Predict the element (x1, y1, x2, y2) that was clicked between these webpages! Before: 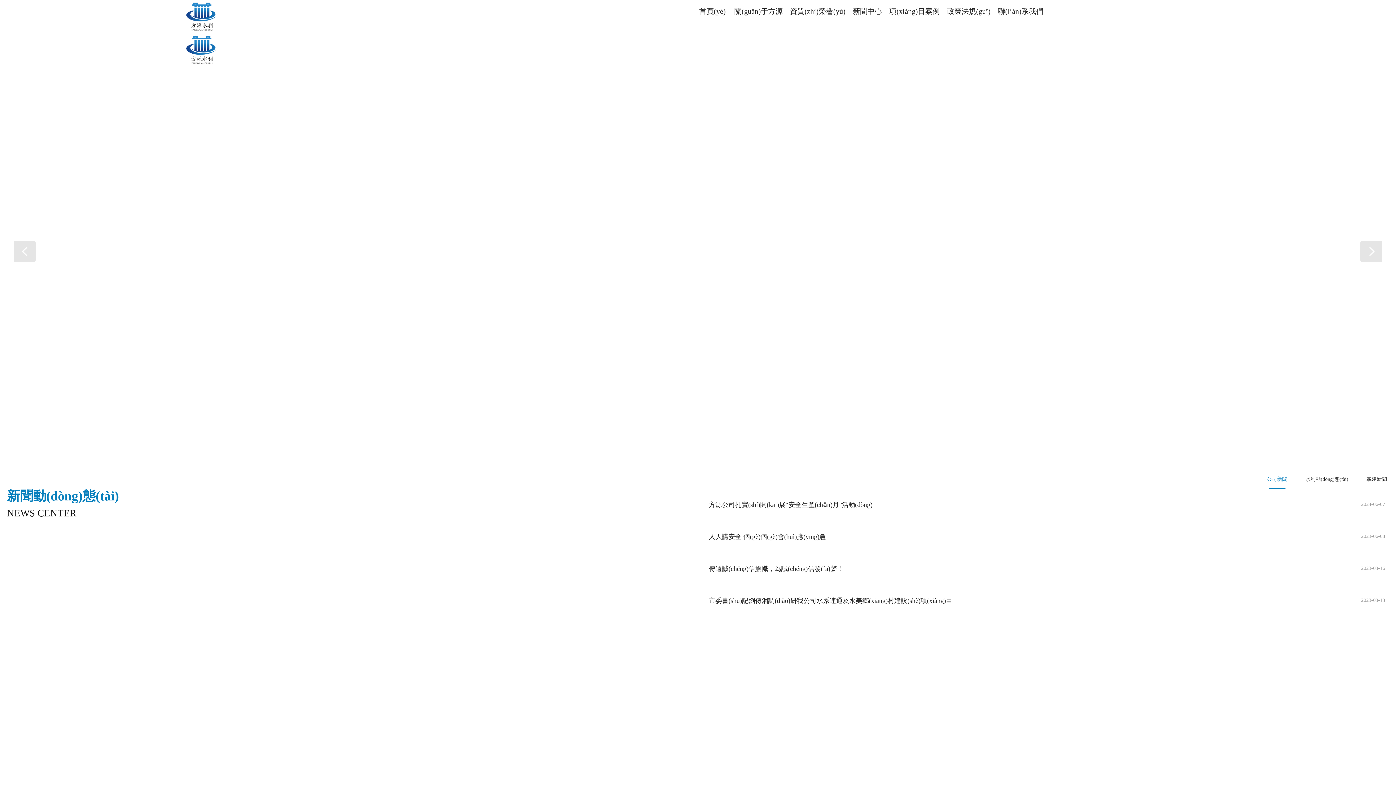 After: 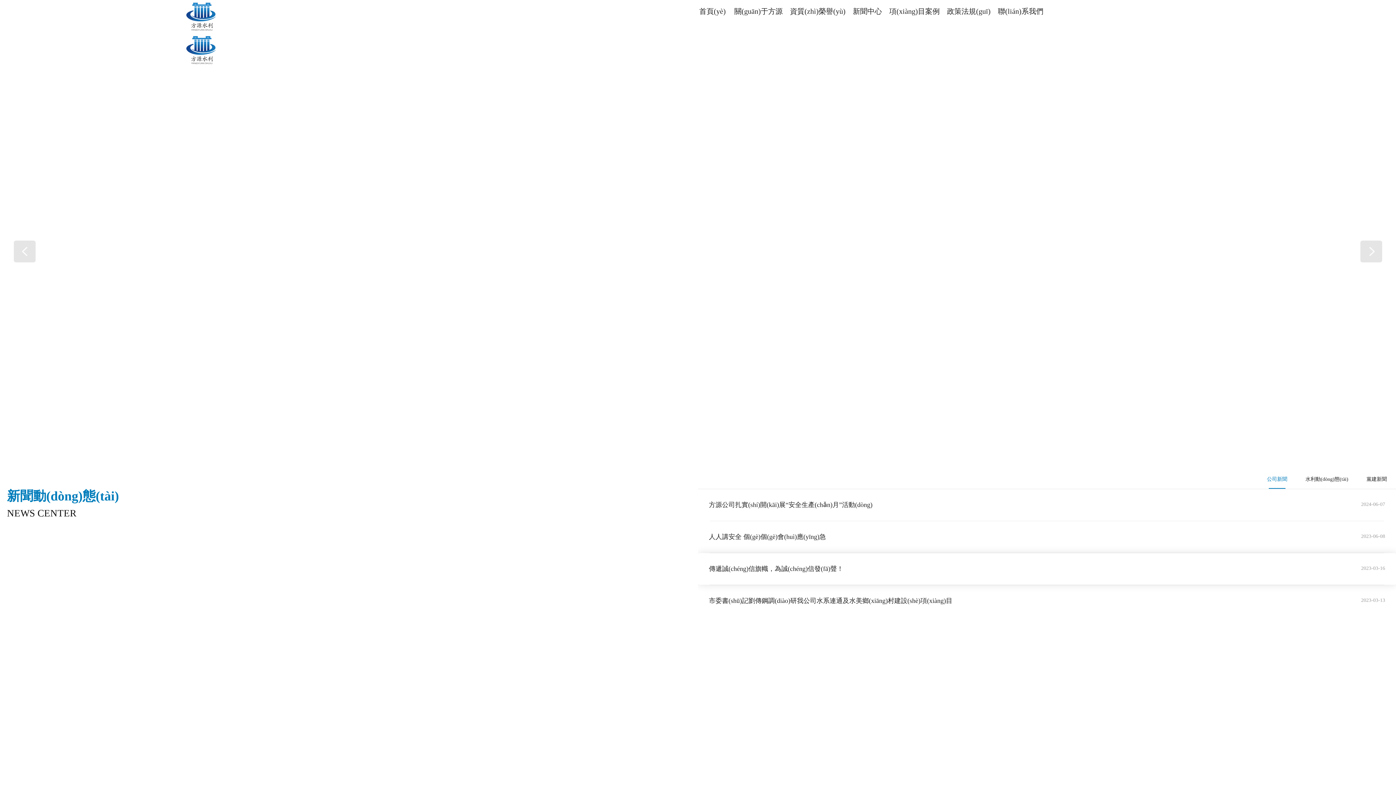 Action: bbox: (709, 564, 1385, 574) label: 傳遞誠(chéng)信旗幟，為誠(chéng)信發(fā)聲！
2023-03-16